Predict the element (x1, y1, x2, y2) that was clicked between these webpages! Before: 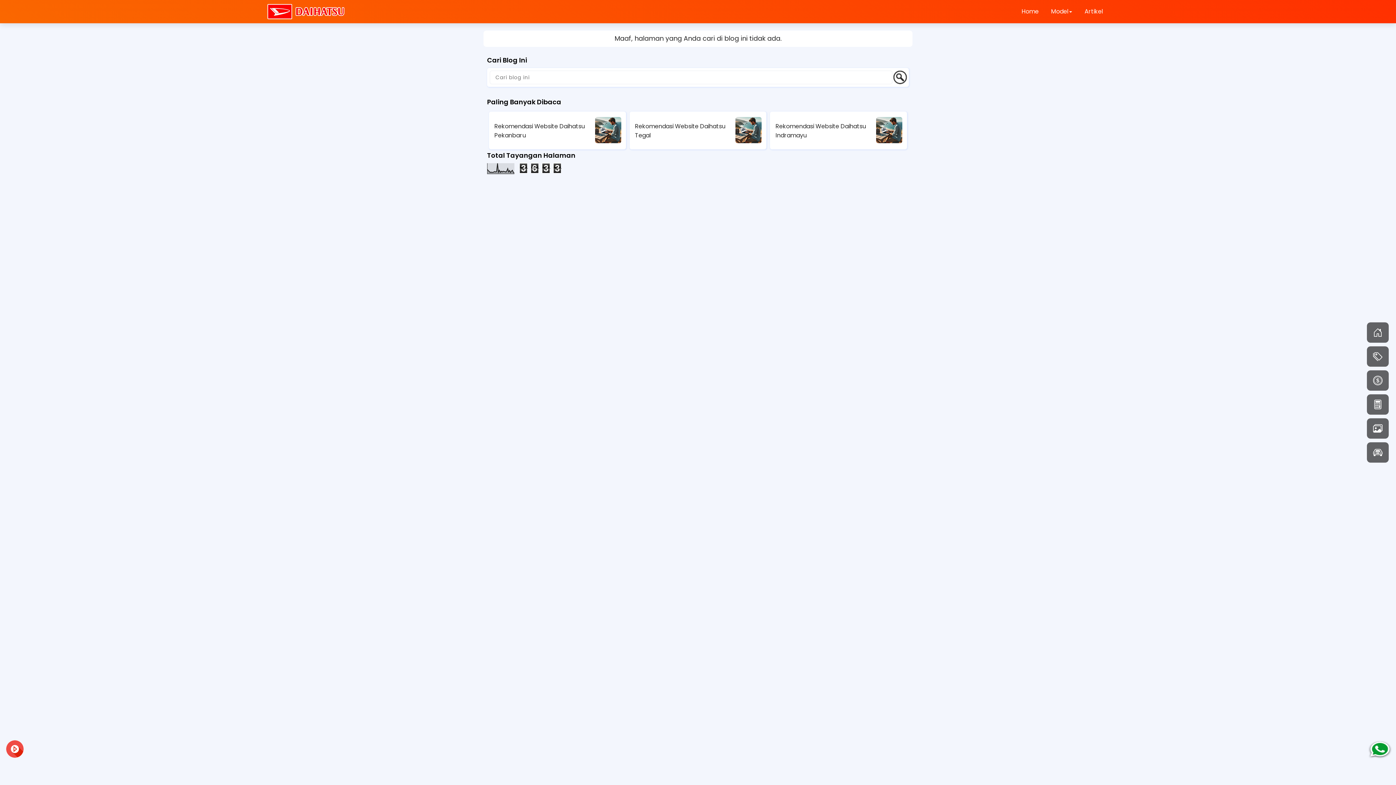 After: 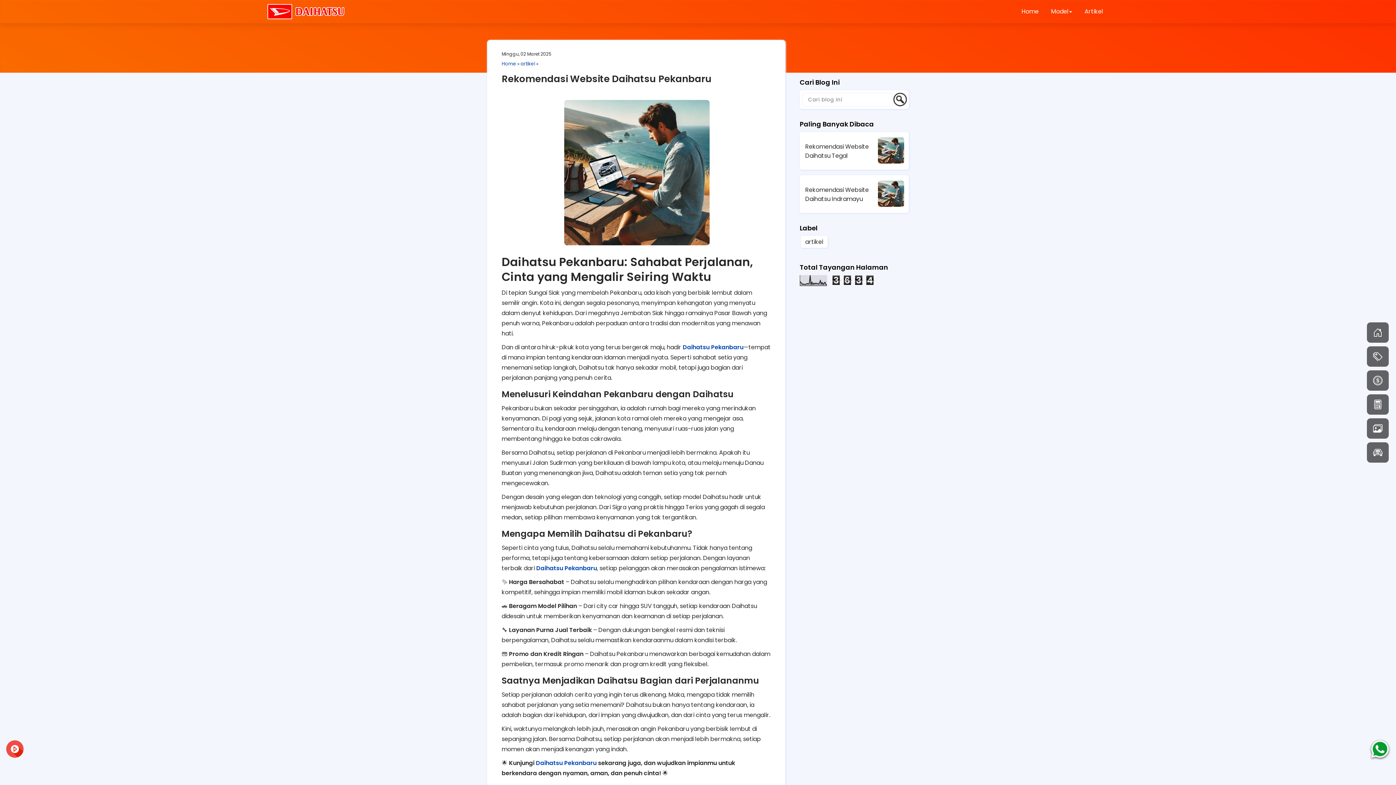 Action: bbox: (595, 124, 621, 134)